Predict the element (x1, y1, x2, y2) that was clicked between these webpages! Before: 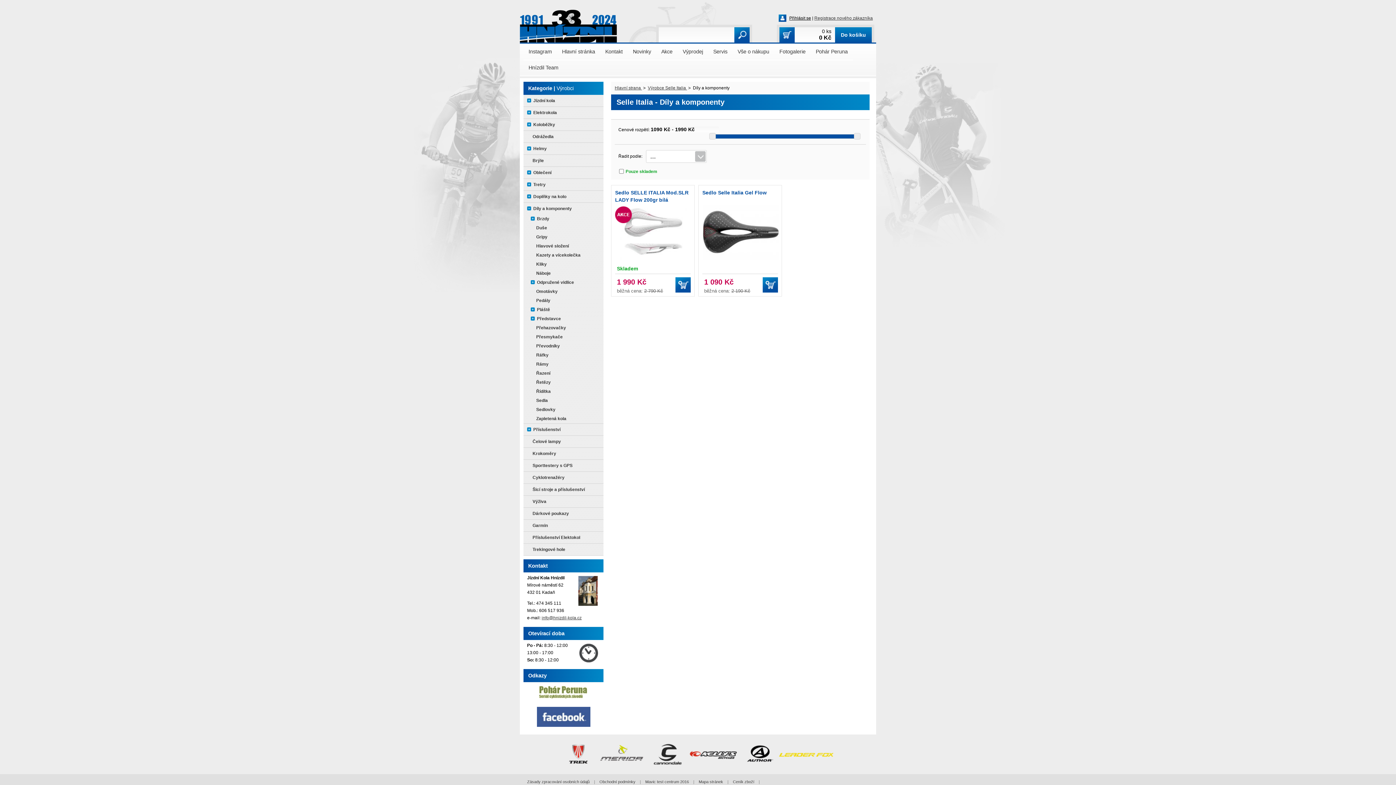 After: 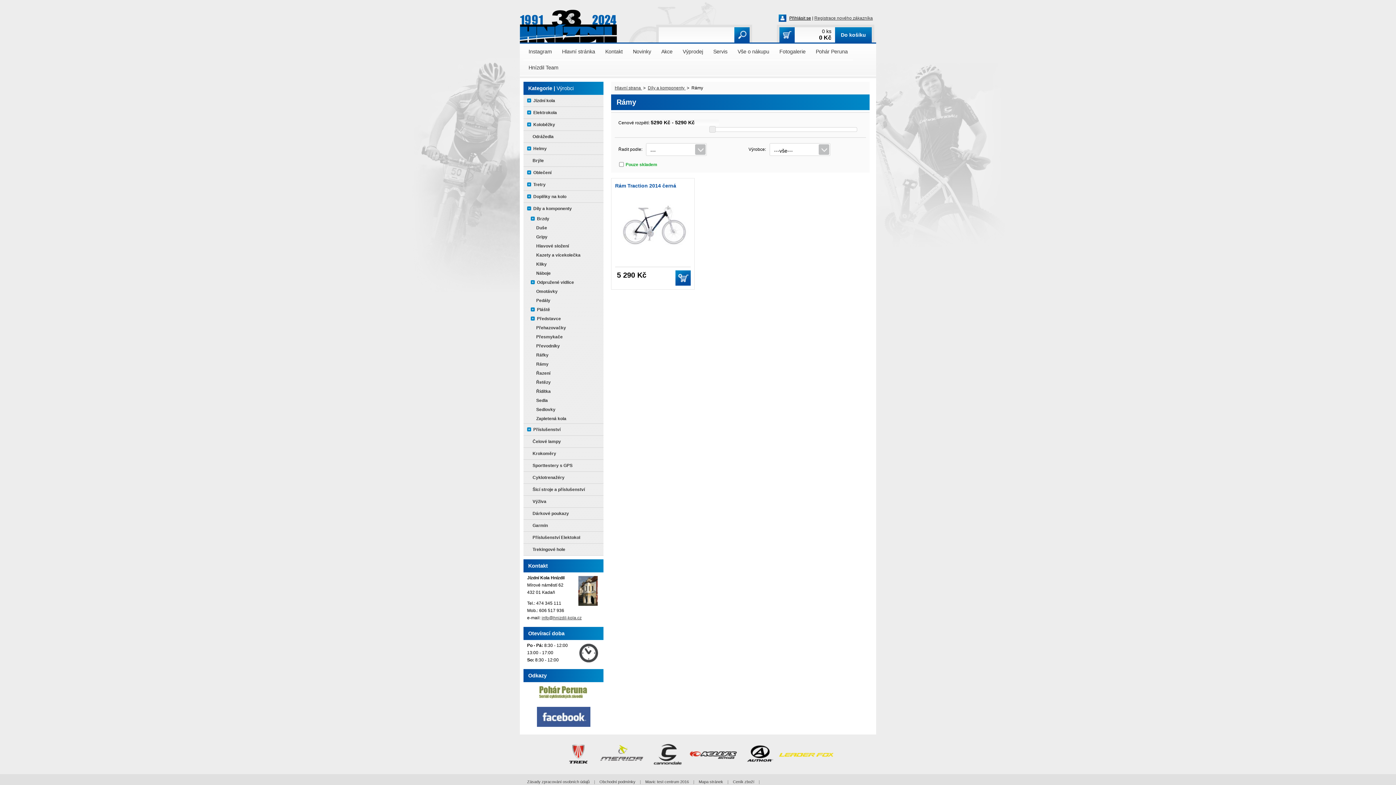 Action: label: Rámy bbox: (536, 361, 548, 366)